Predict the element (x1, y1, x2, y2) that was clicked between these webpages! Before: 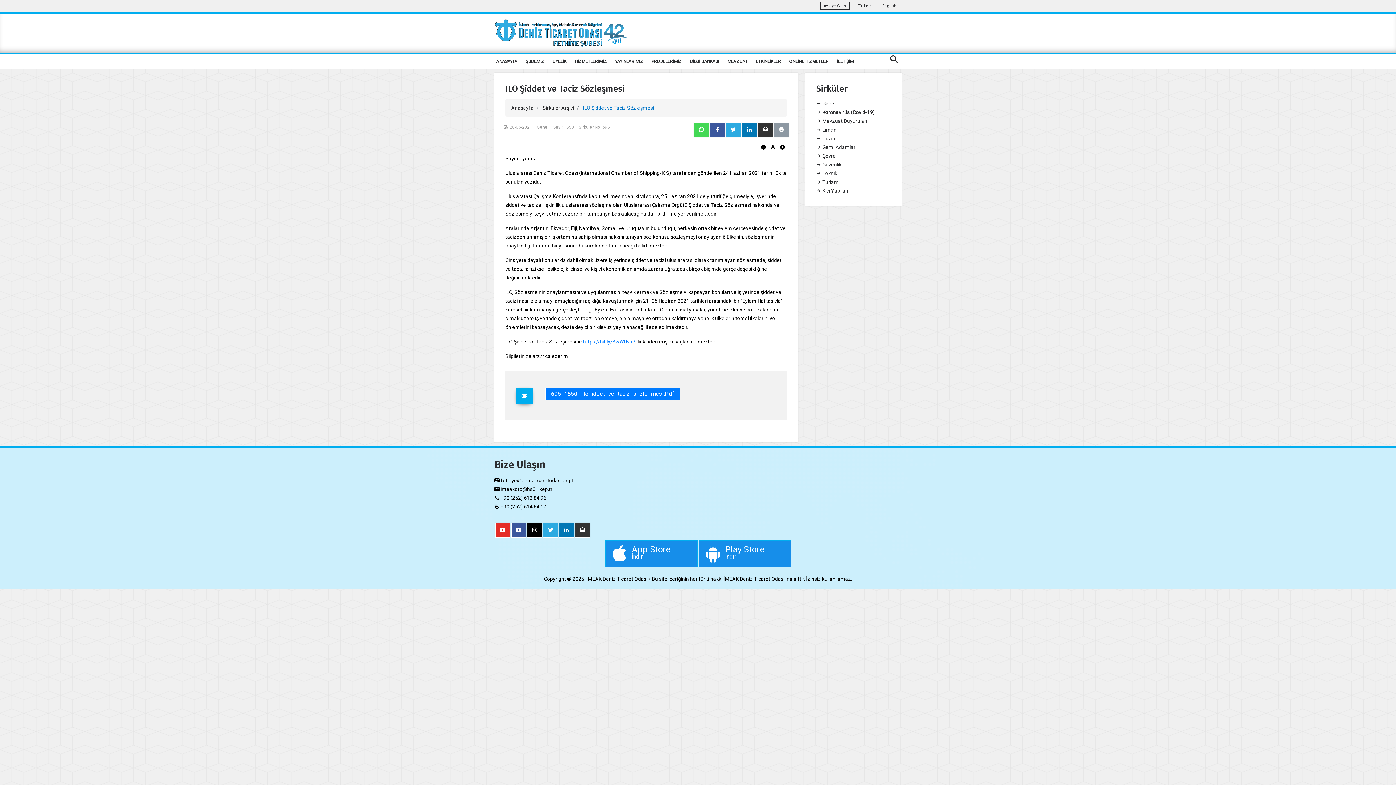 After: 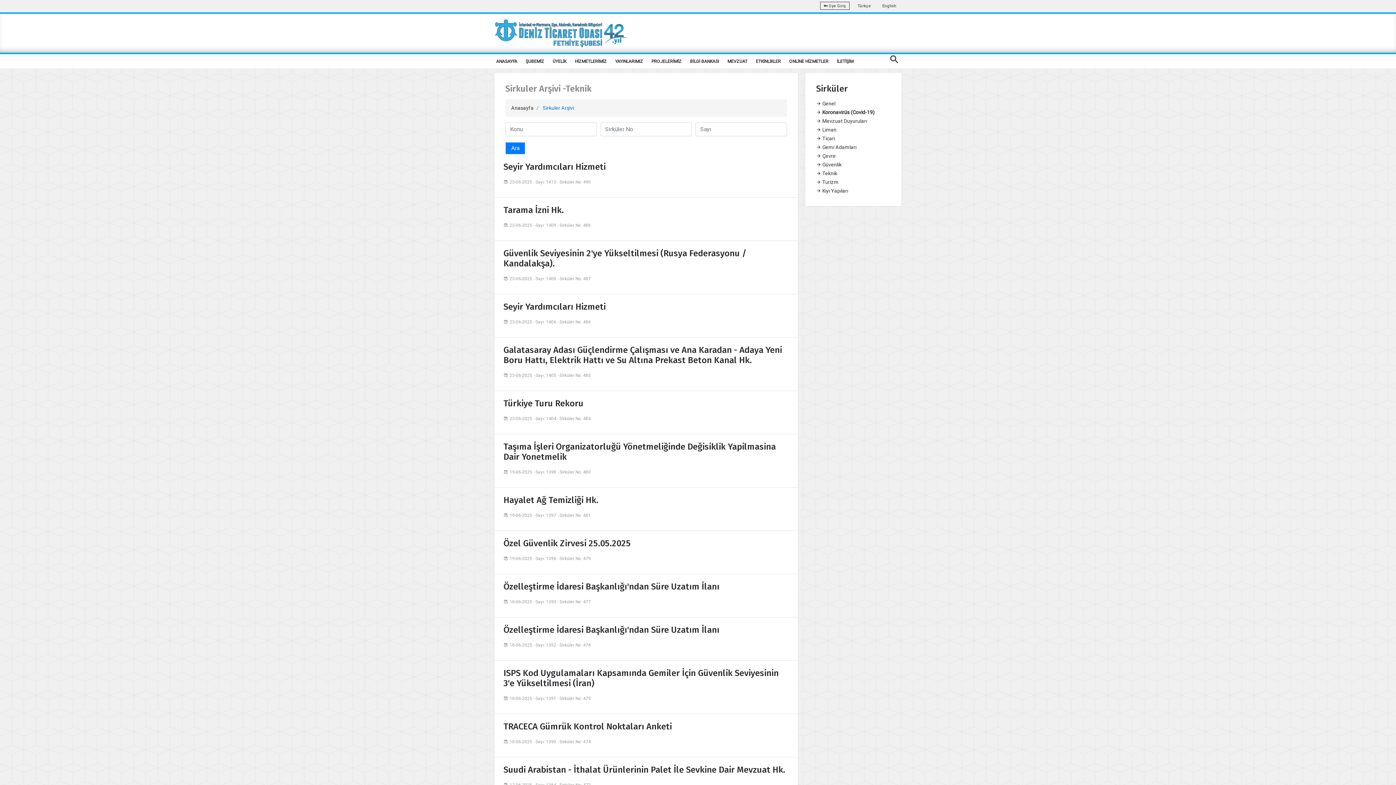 Action: label:  Teknik bbox: (816, 168, 890, 177)